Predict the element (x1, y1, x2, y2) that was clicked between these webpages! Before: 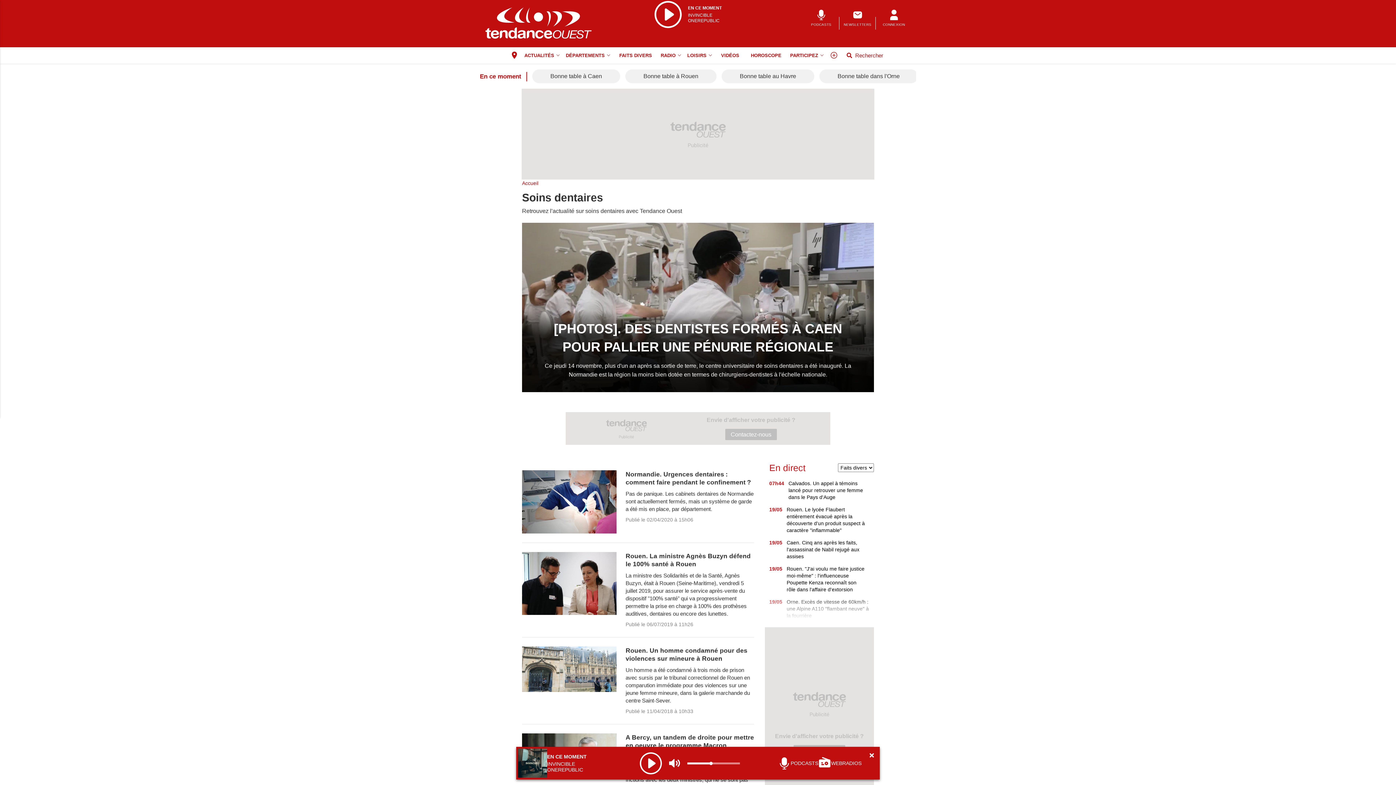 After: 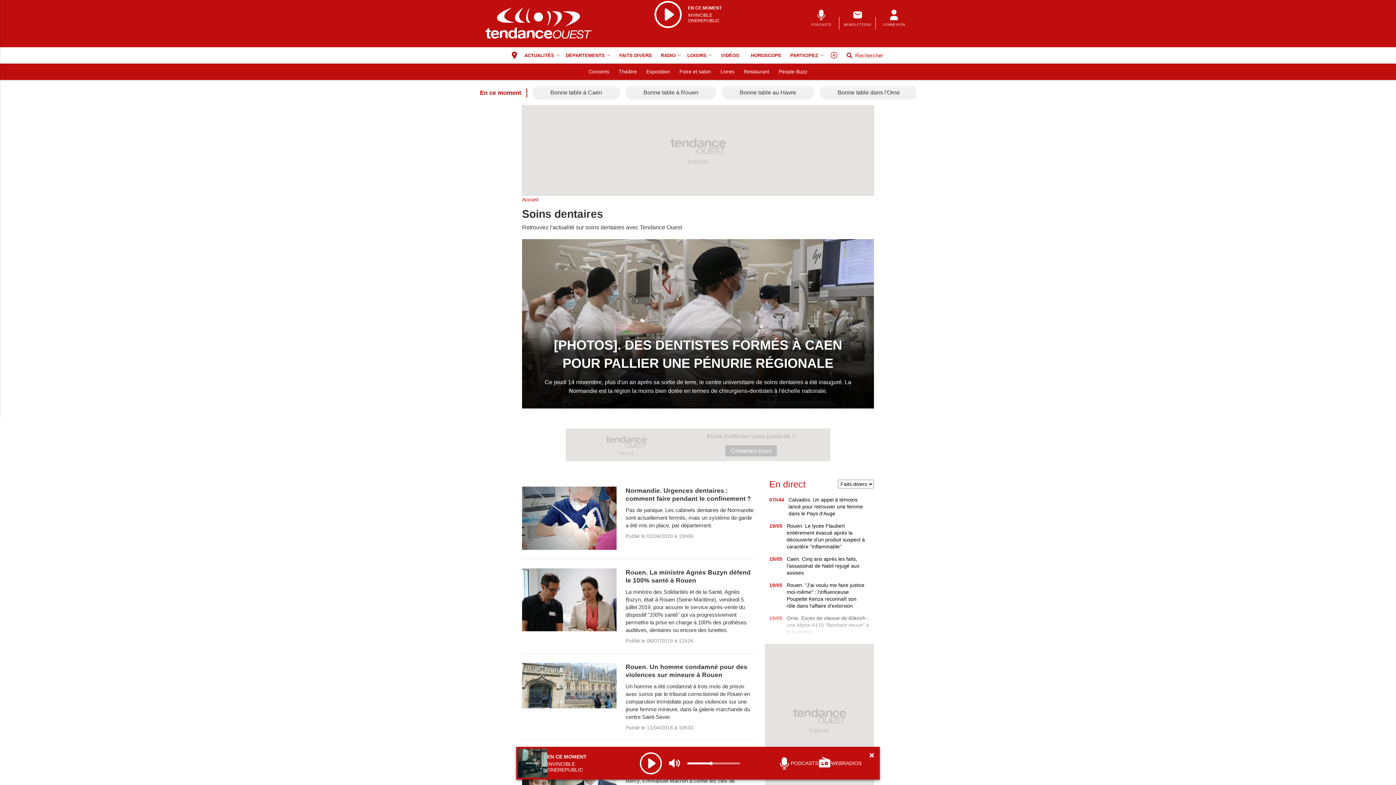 Action: bbox: (708, 47, 715, 63) label: Loisirs menu